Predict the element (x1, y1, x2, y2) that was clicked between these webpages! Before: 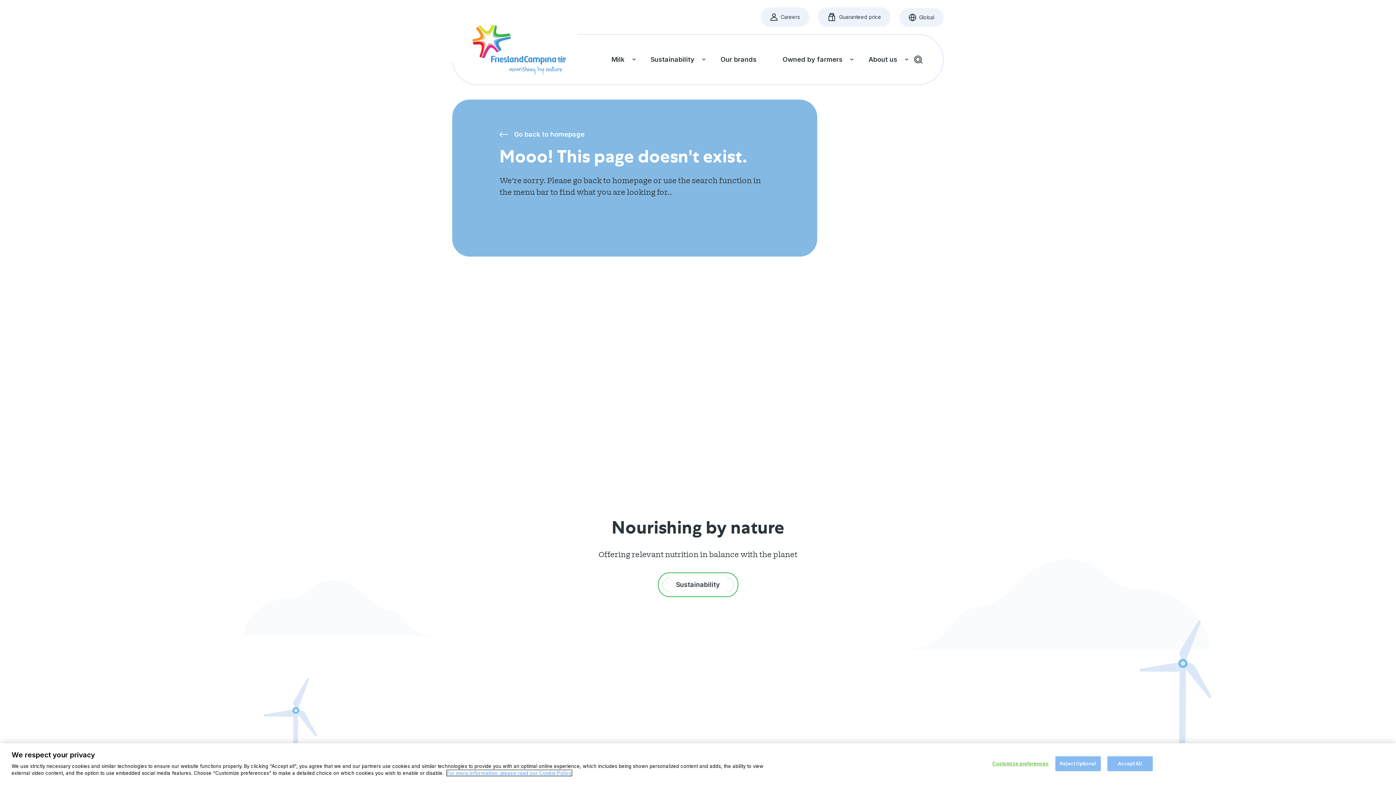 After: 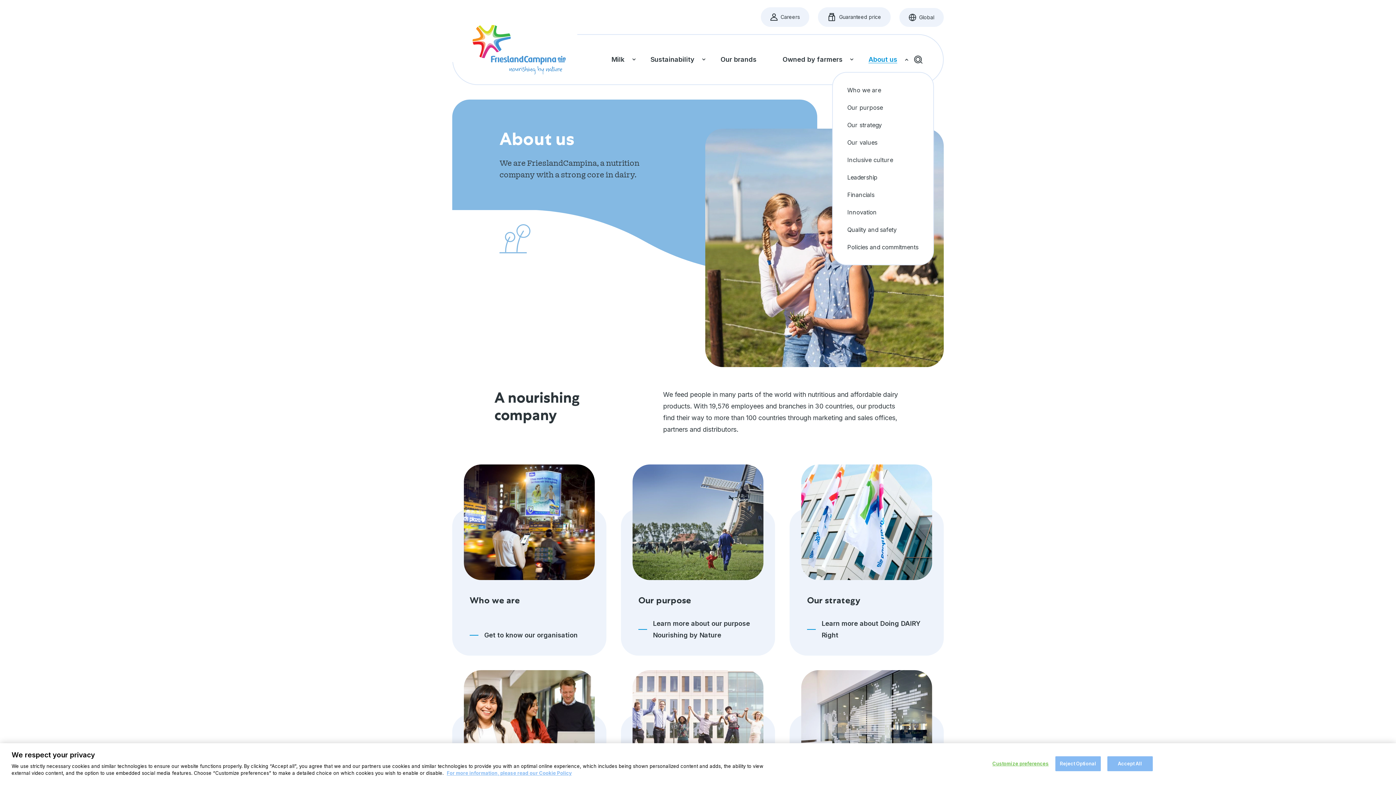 Action: label: About us bbox: (855, 34, 910, 84)